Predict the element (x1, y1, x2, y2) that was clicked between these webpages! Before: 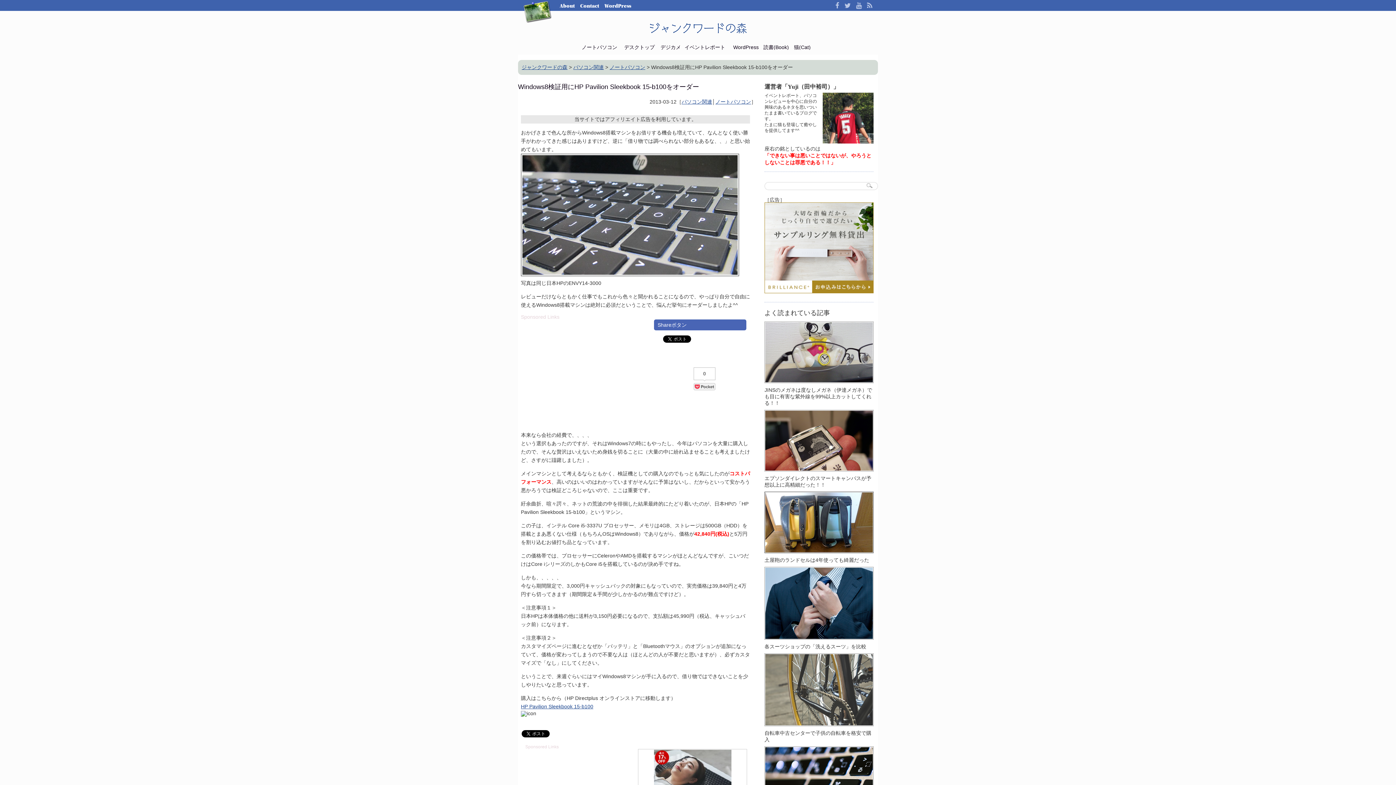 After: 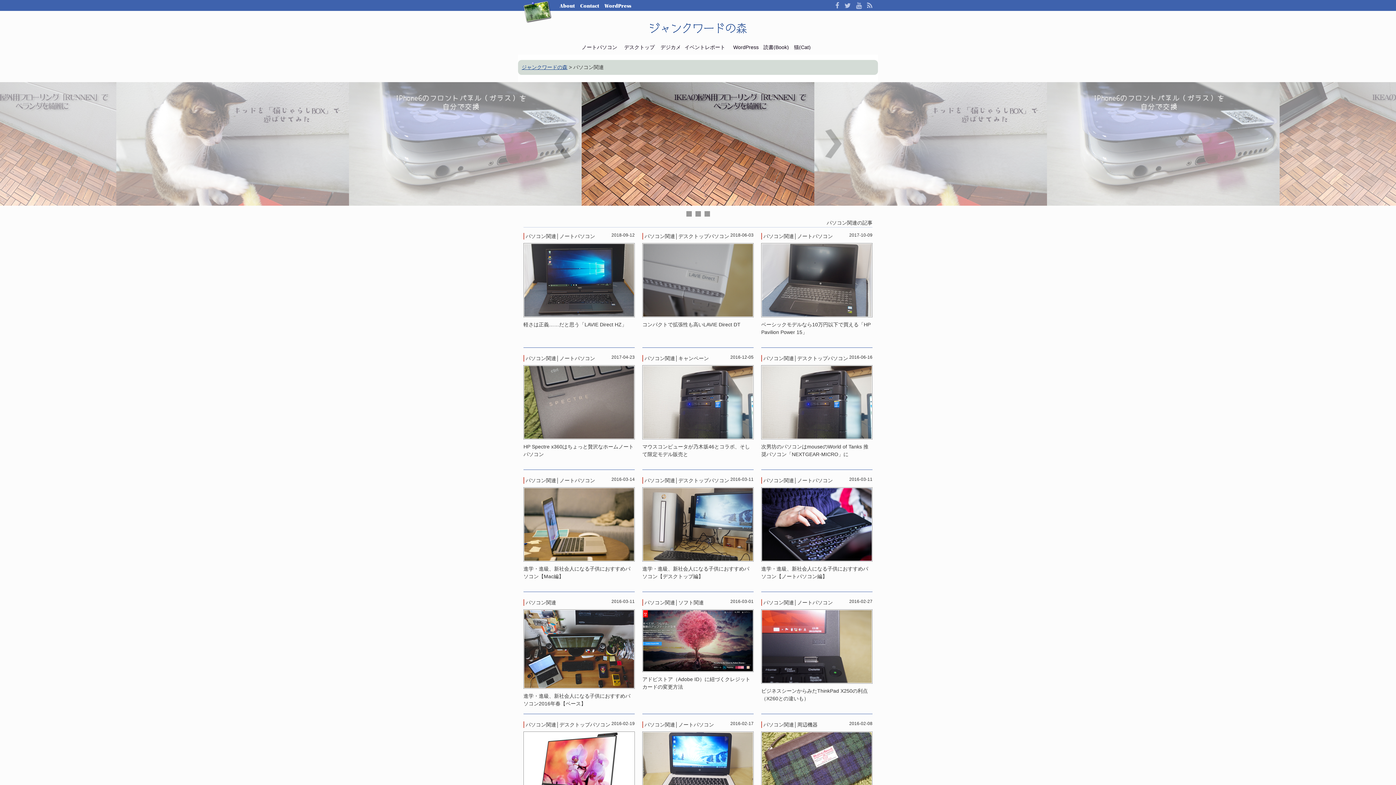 Action: label: パソコン関連 bbox: (573, 64, 604, 70)